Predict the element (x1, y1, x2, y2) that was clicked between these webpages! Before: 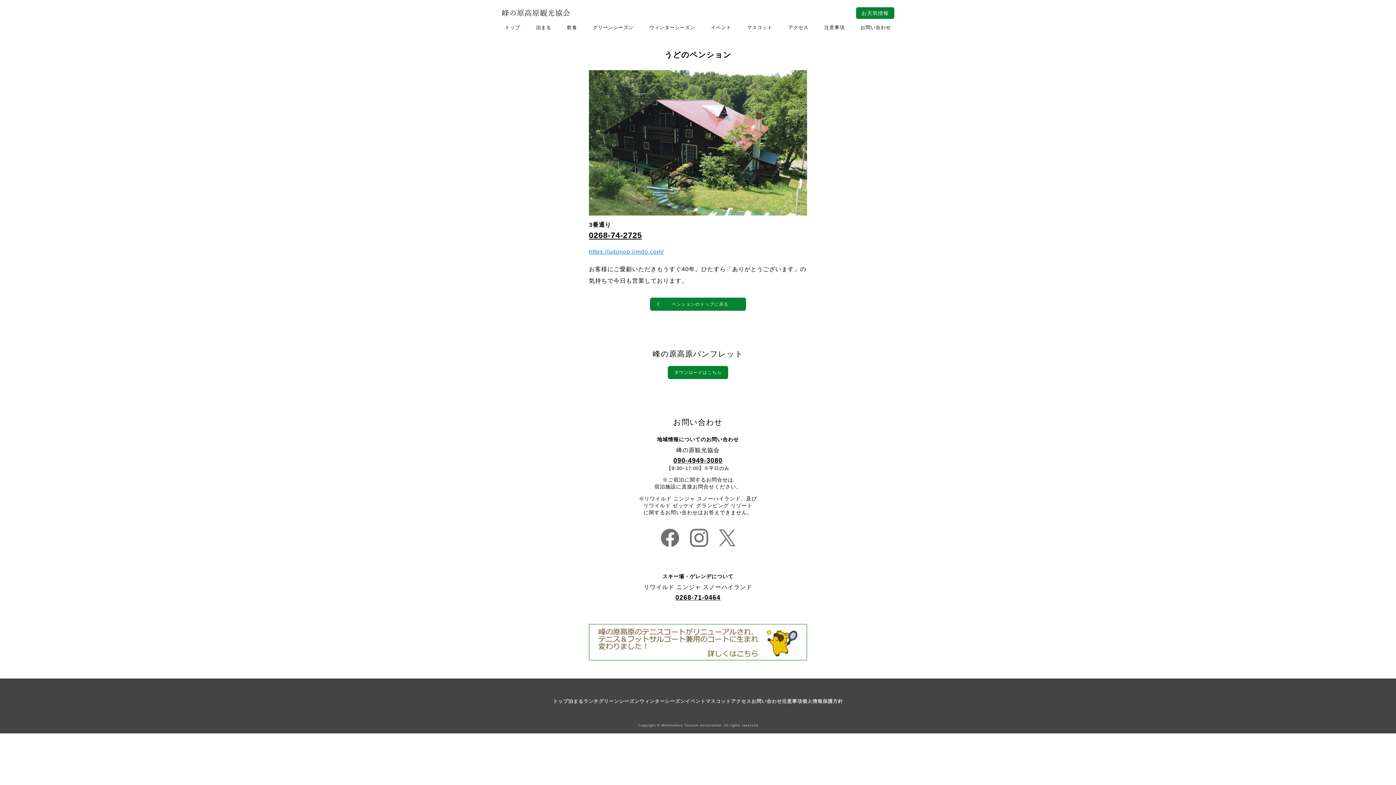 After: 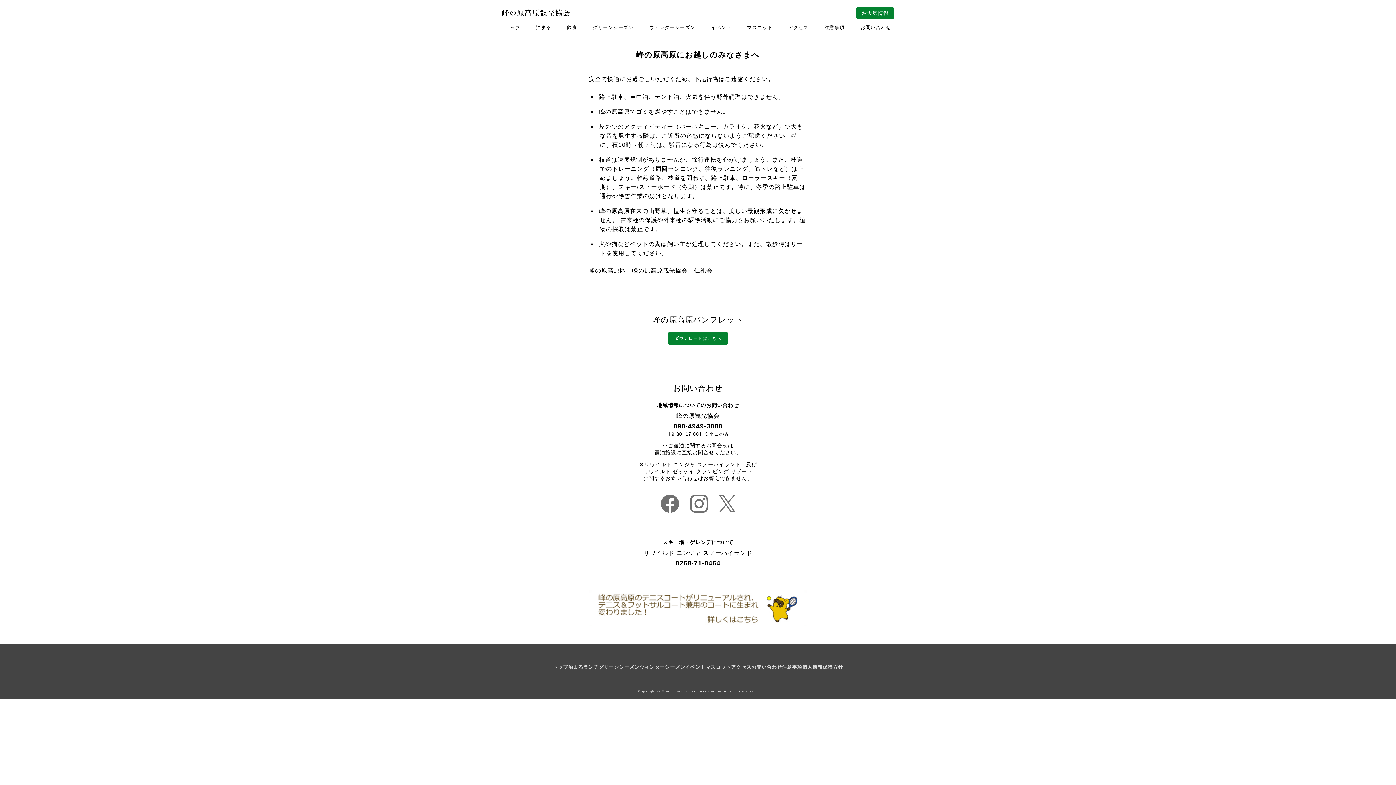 Action: label: 注意事項 bbox: (782, 697, 802, 706)